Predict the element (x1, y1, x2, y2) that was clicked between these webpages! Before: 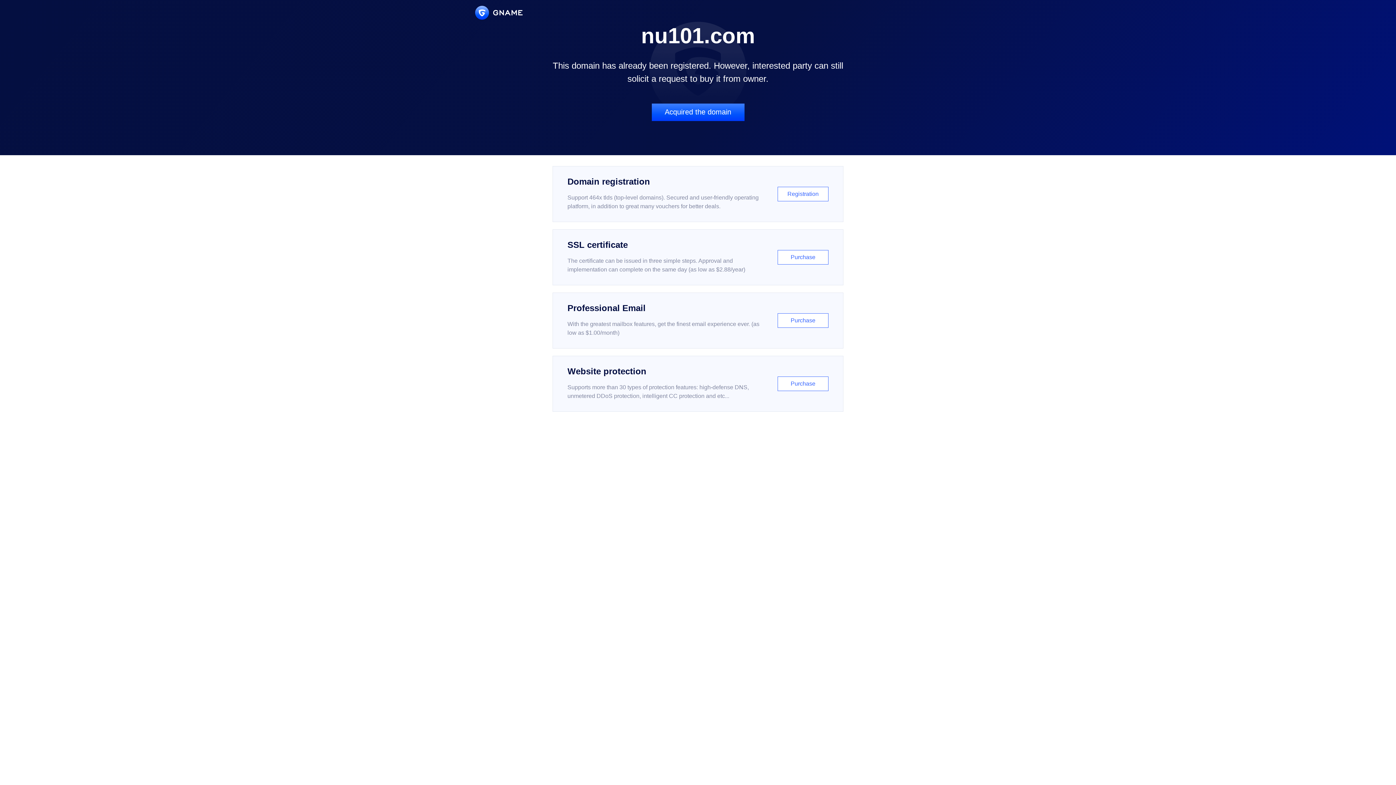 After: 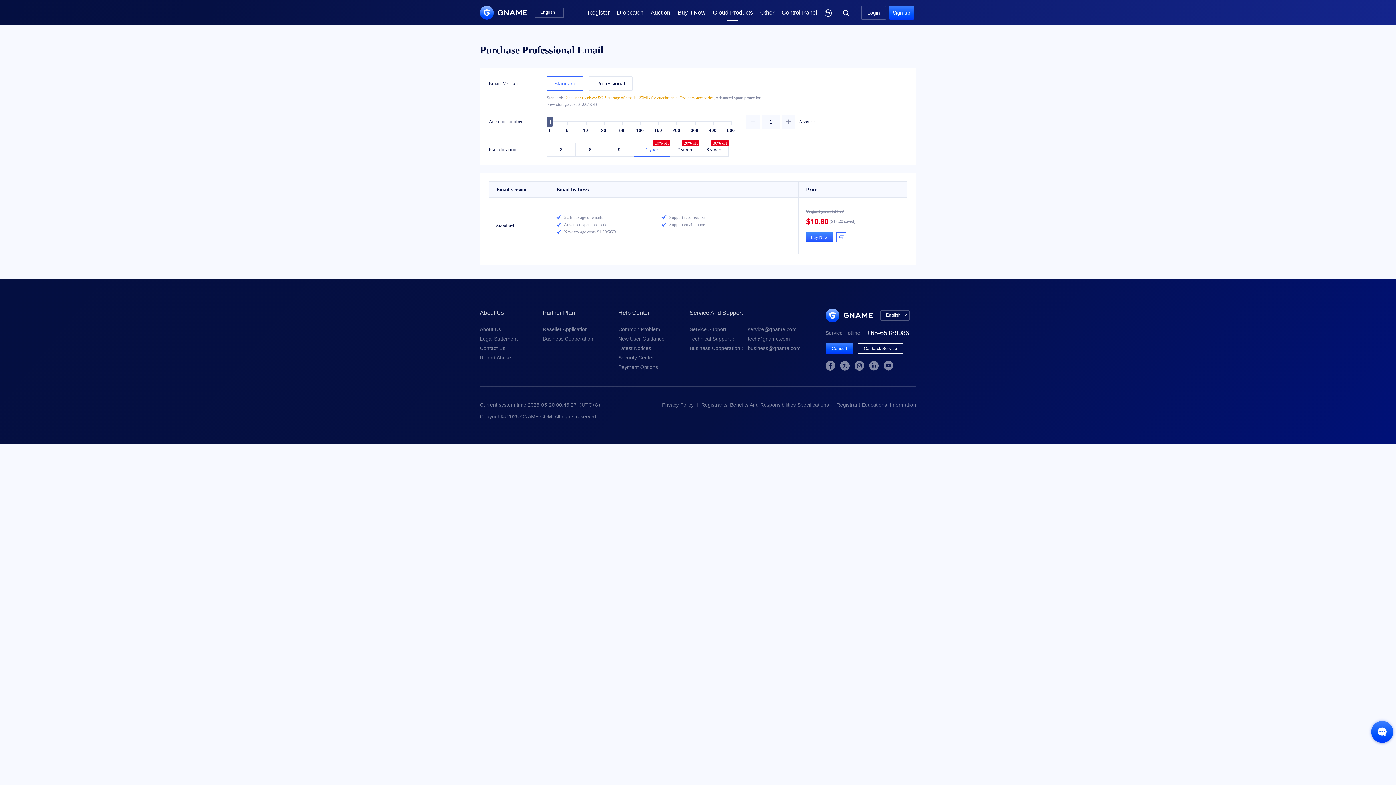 Action: bbox: (552, 292, 843, 348) label: Professional Email

With the greatest mailbox features, get the finest email experience ever. (as low as $1.00/month)

Purchase